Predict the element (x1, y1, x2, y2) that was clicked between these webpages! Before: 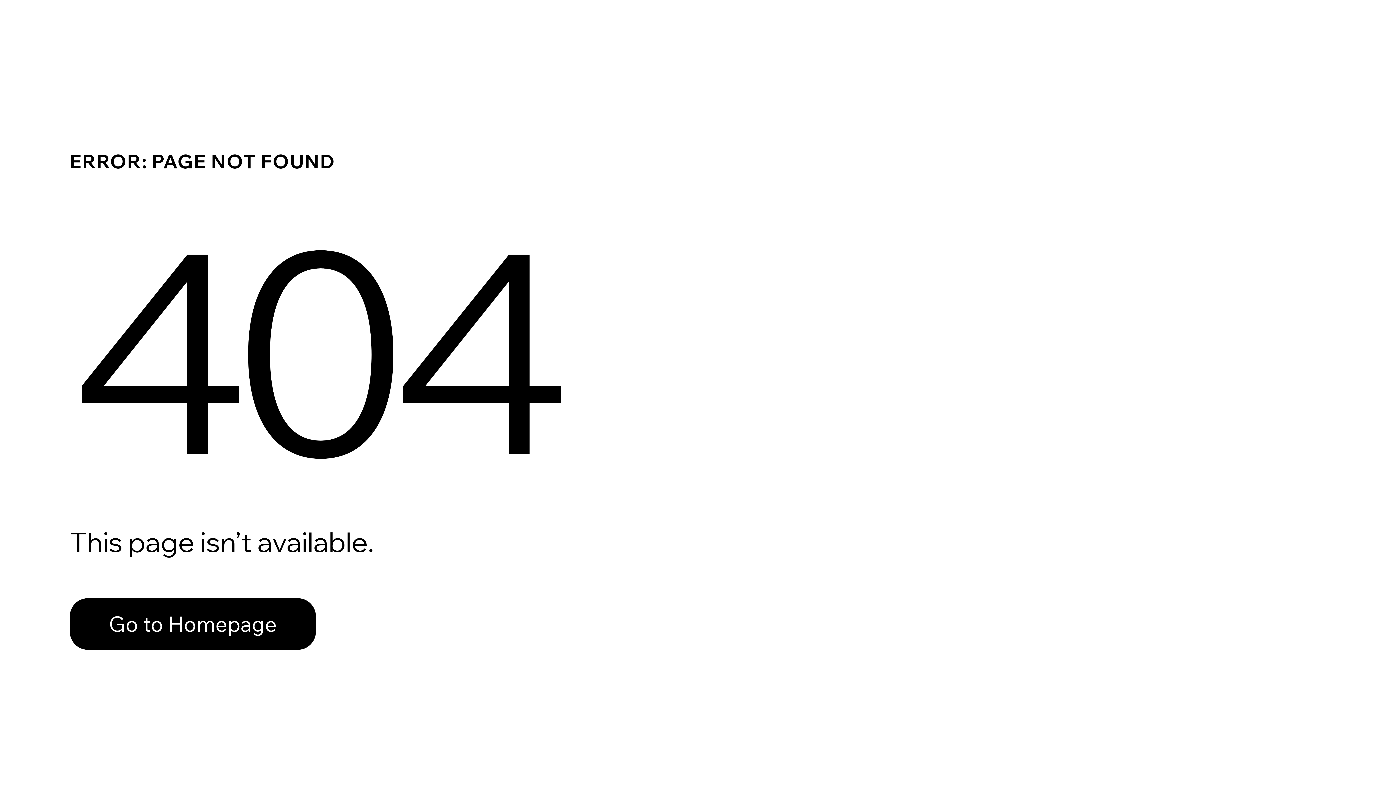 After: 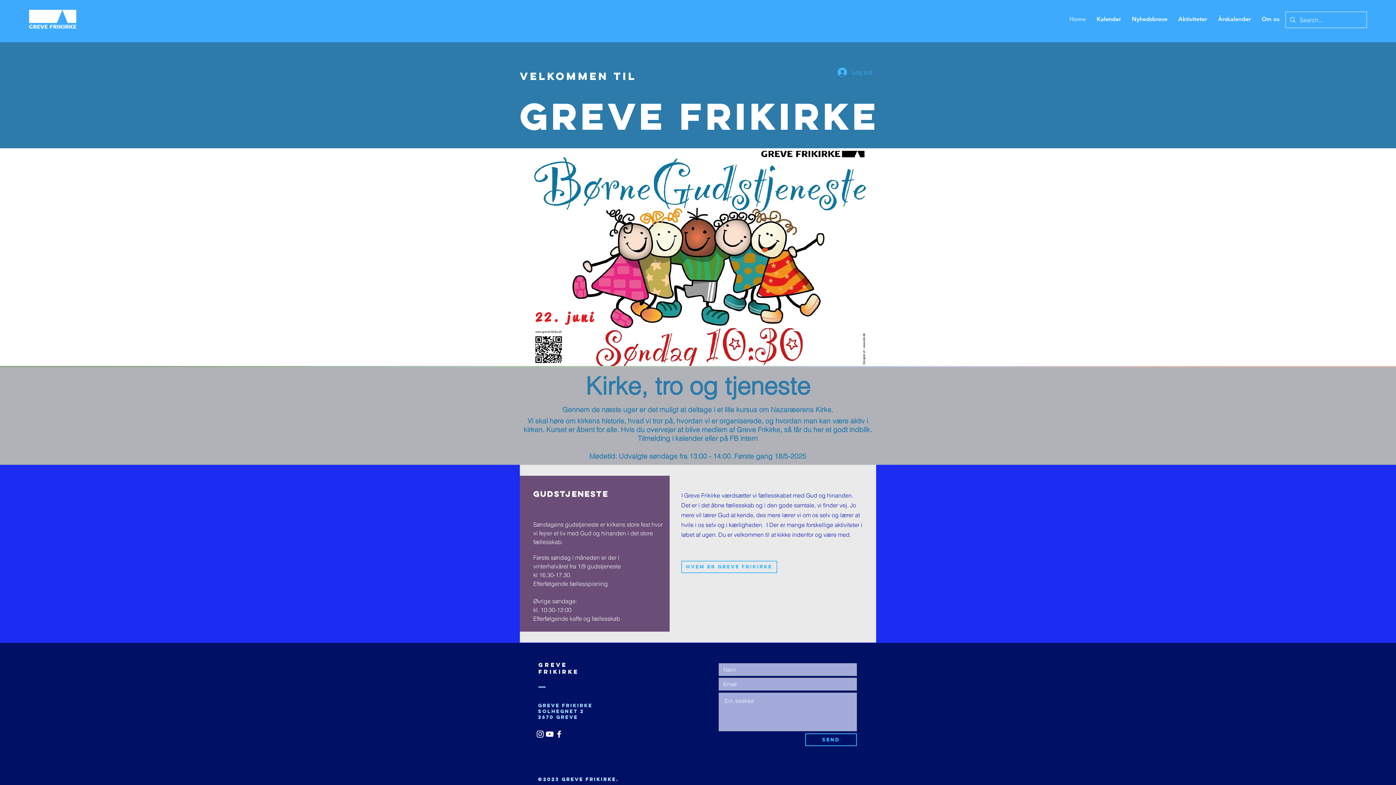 Action: label: Go to Homepage bbox: (69, 582, 768, 659)